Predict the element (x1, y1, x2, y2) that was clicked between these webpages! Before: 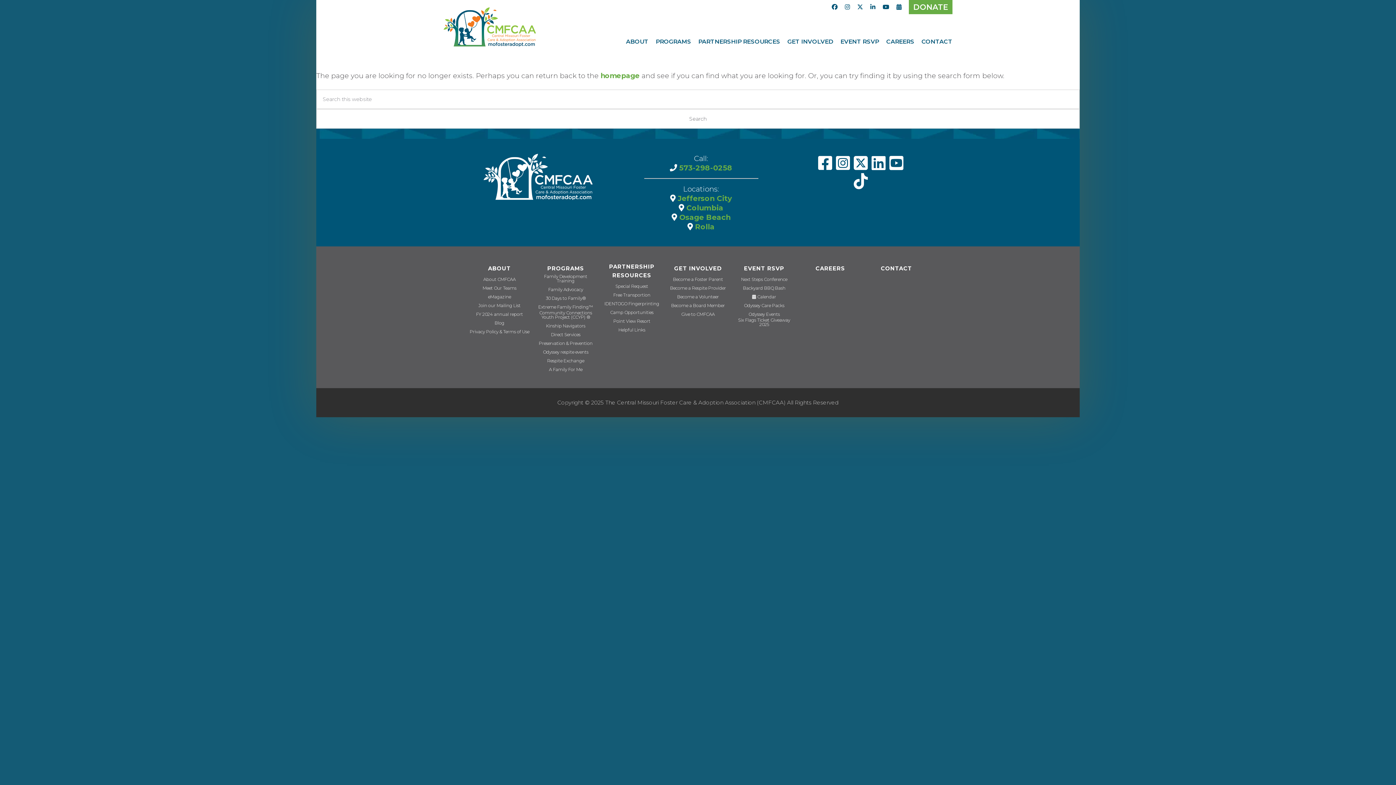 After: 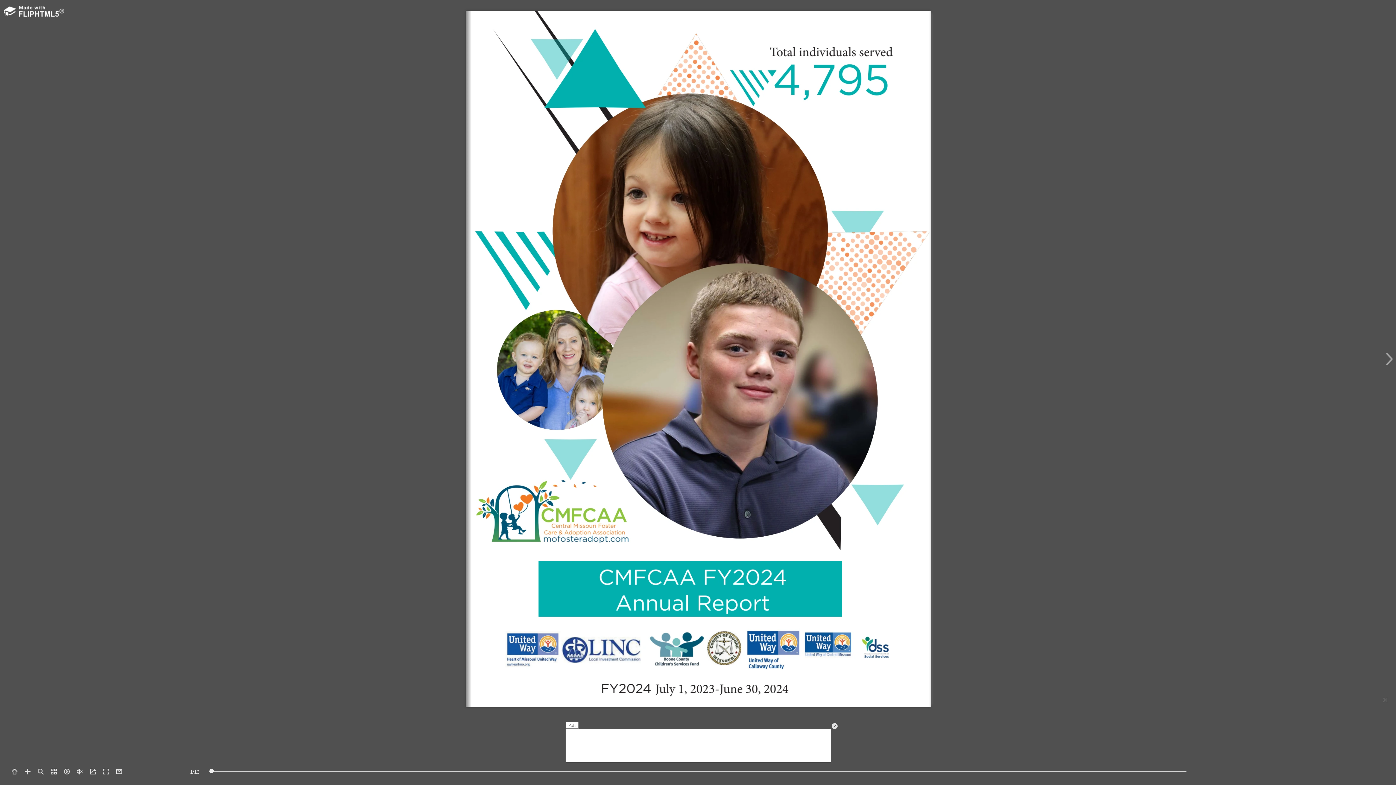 Action: label: FY 2024 annual report bbox: (469, 312, 529, 316)